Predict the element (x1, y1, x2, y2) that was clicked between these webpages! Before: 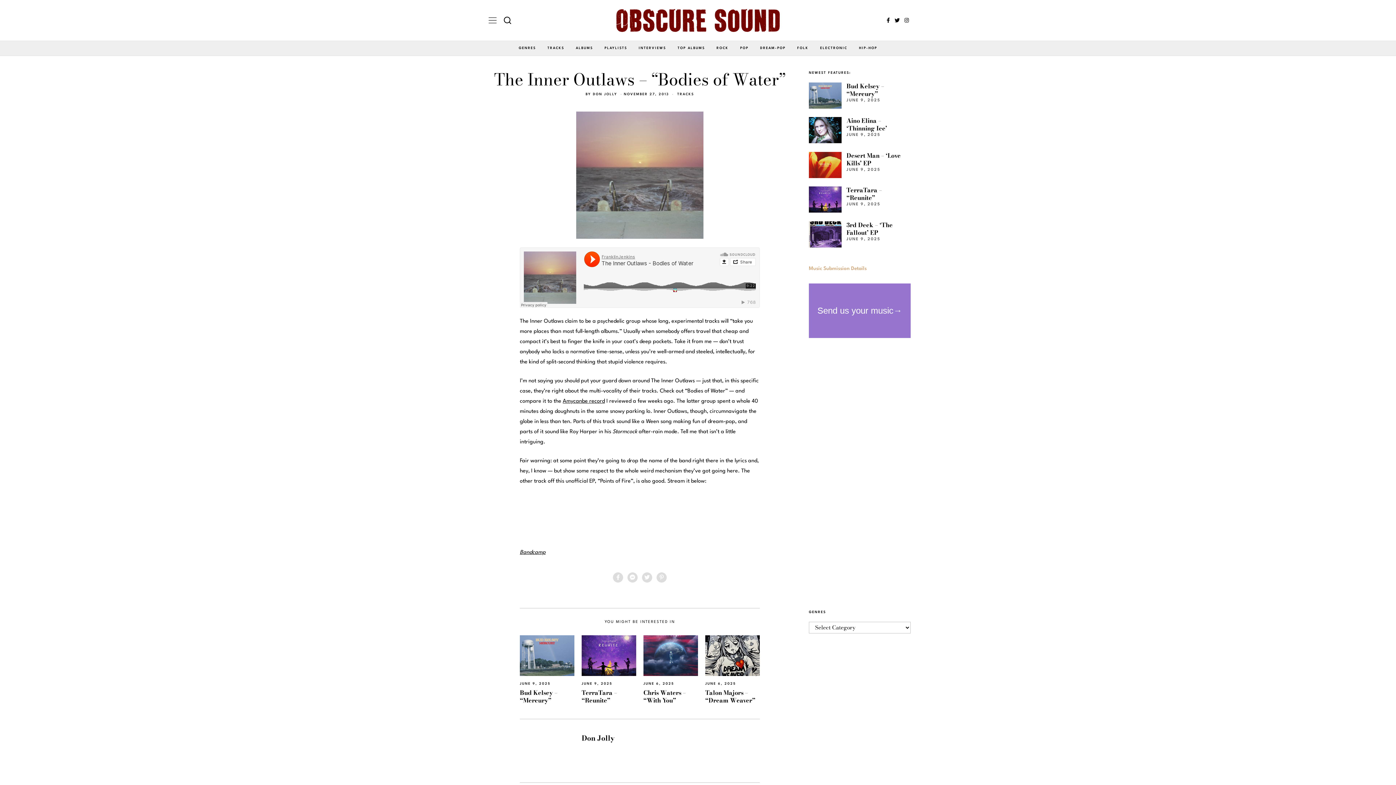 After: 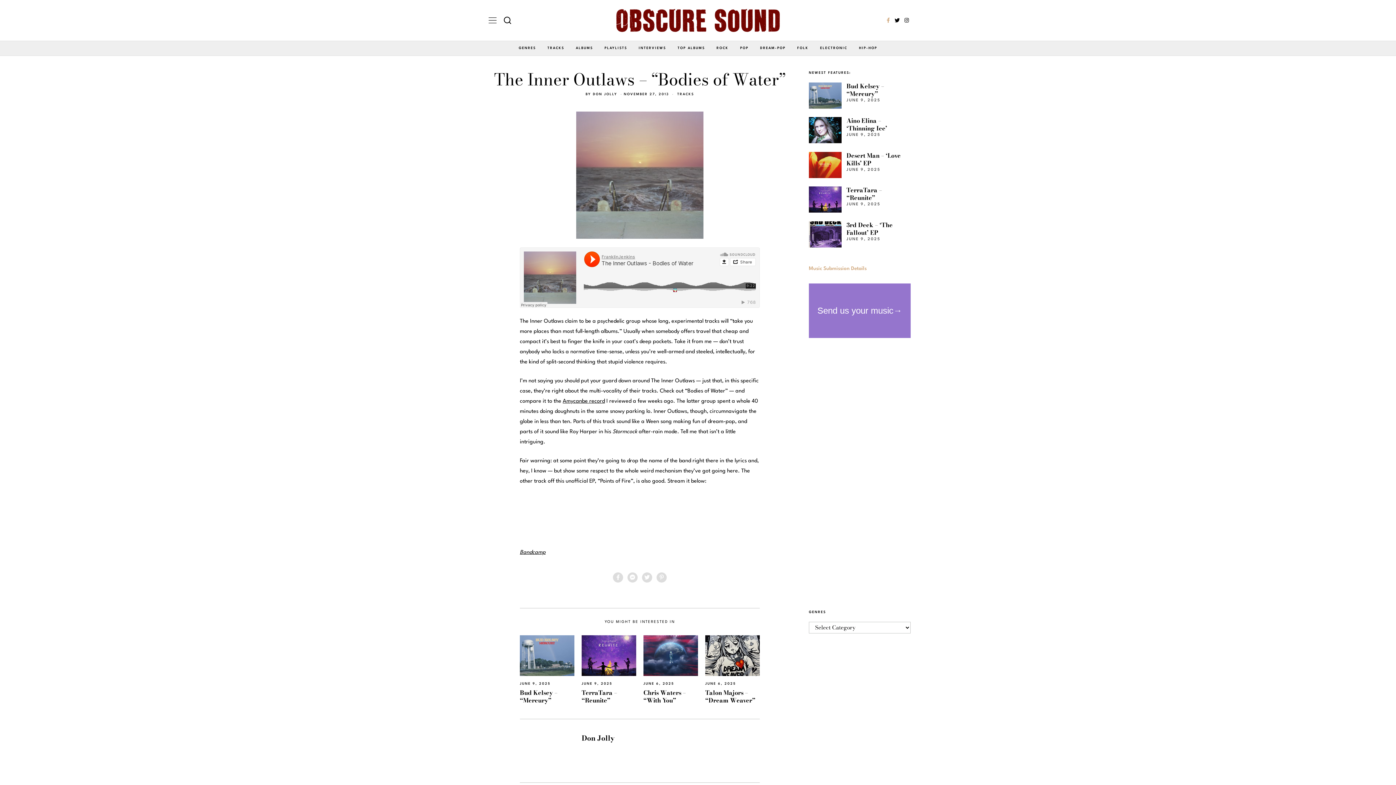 Action: bbox: (885, 15, 892, 24)